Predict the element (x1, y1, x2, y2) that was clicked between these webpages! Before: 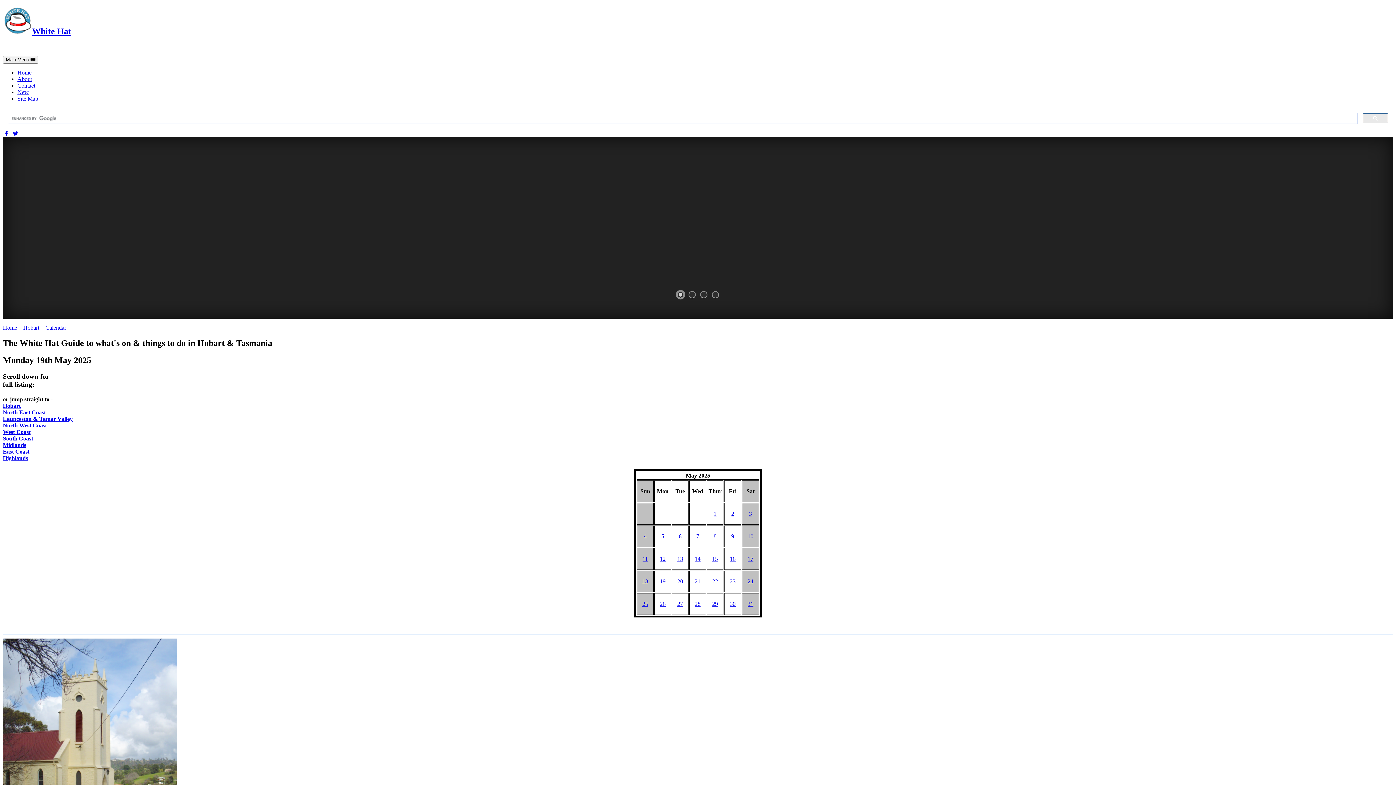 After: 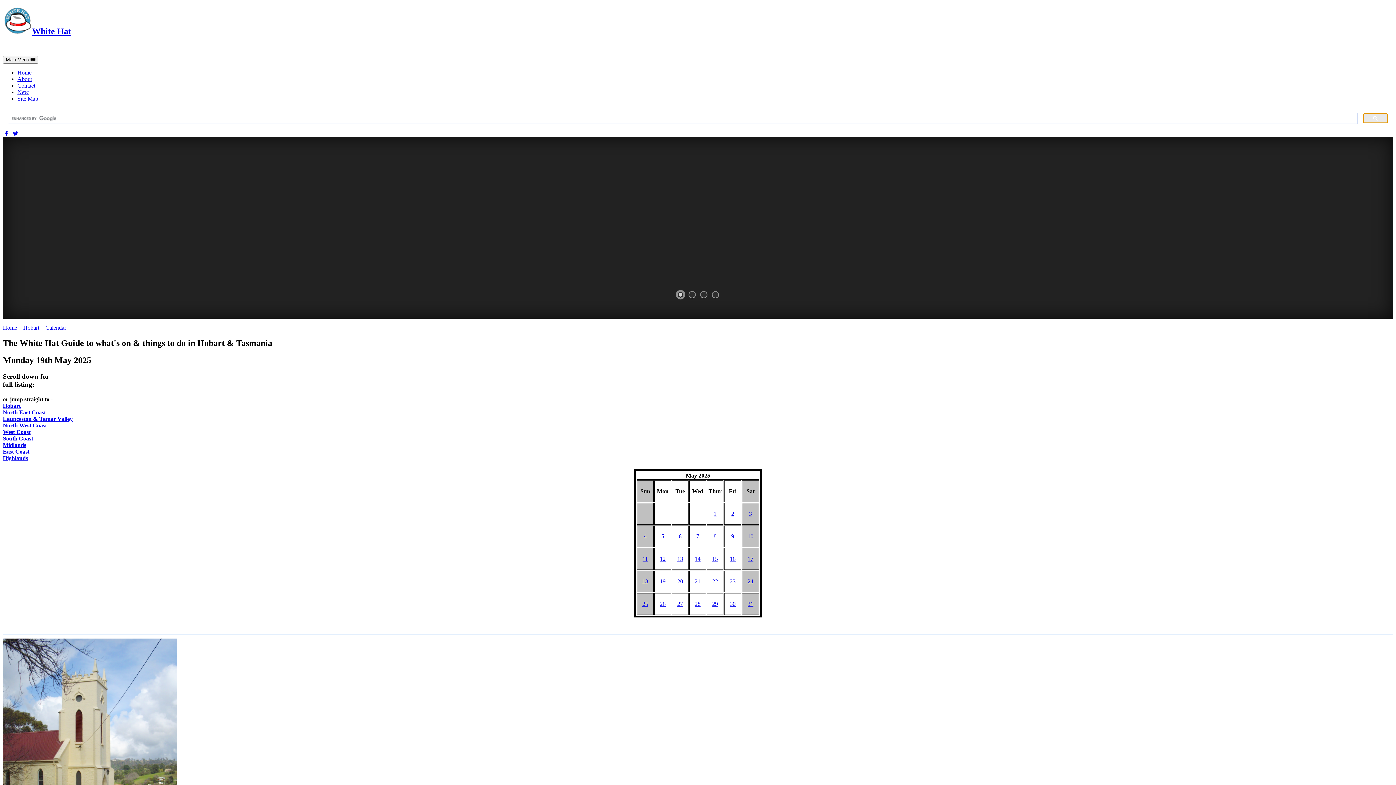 Action: bbox: (1363, 113, 1388, 123)